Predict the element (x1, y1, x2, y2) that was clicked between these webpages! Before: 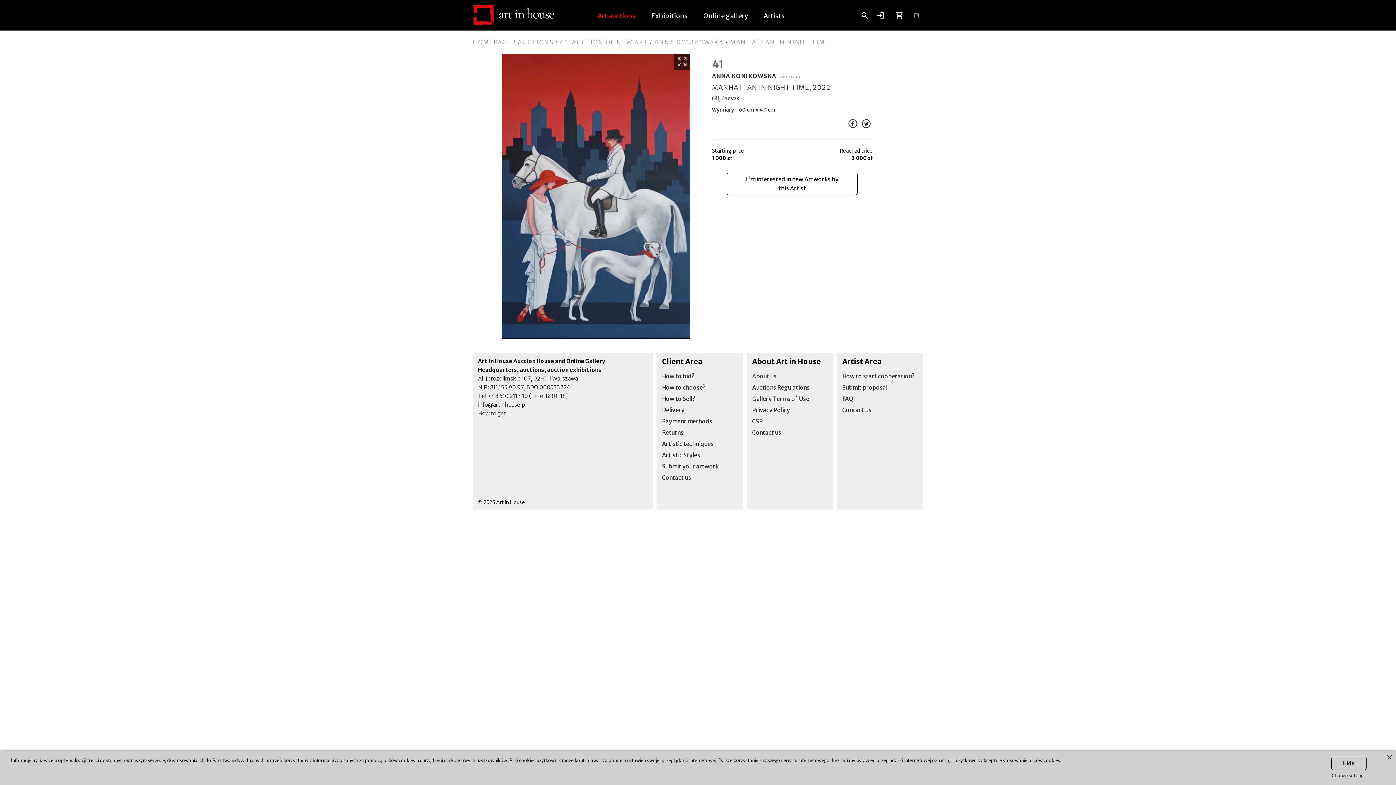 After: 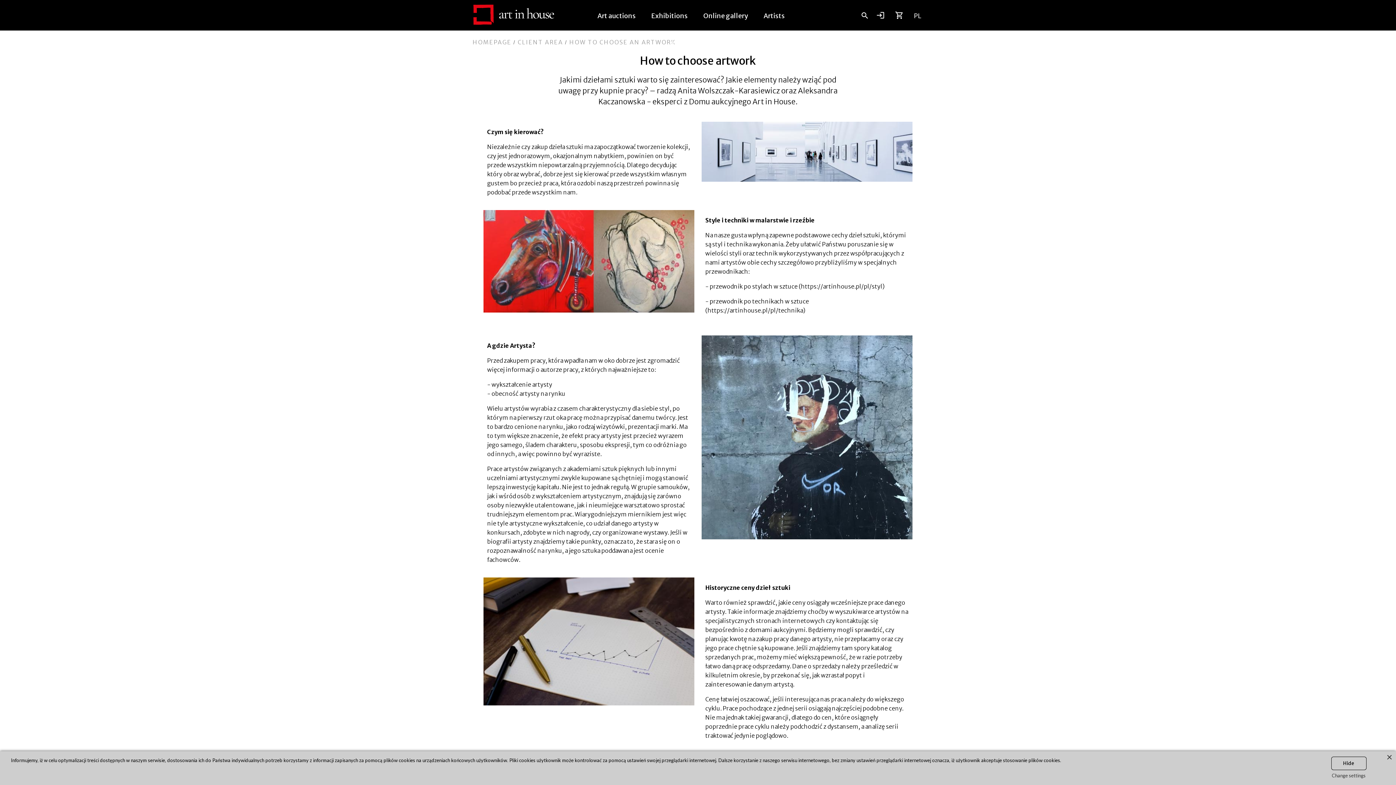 Action: label: How to choose? bbox: (662, 383, 705, 391)